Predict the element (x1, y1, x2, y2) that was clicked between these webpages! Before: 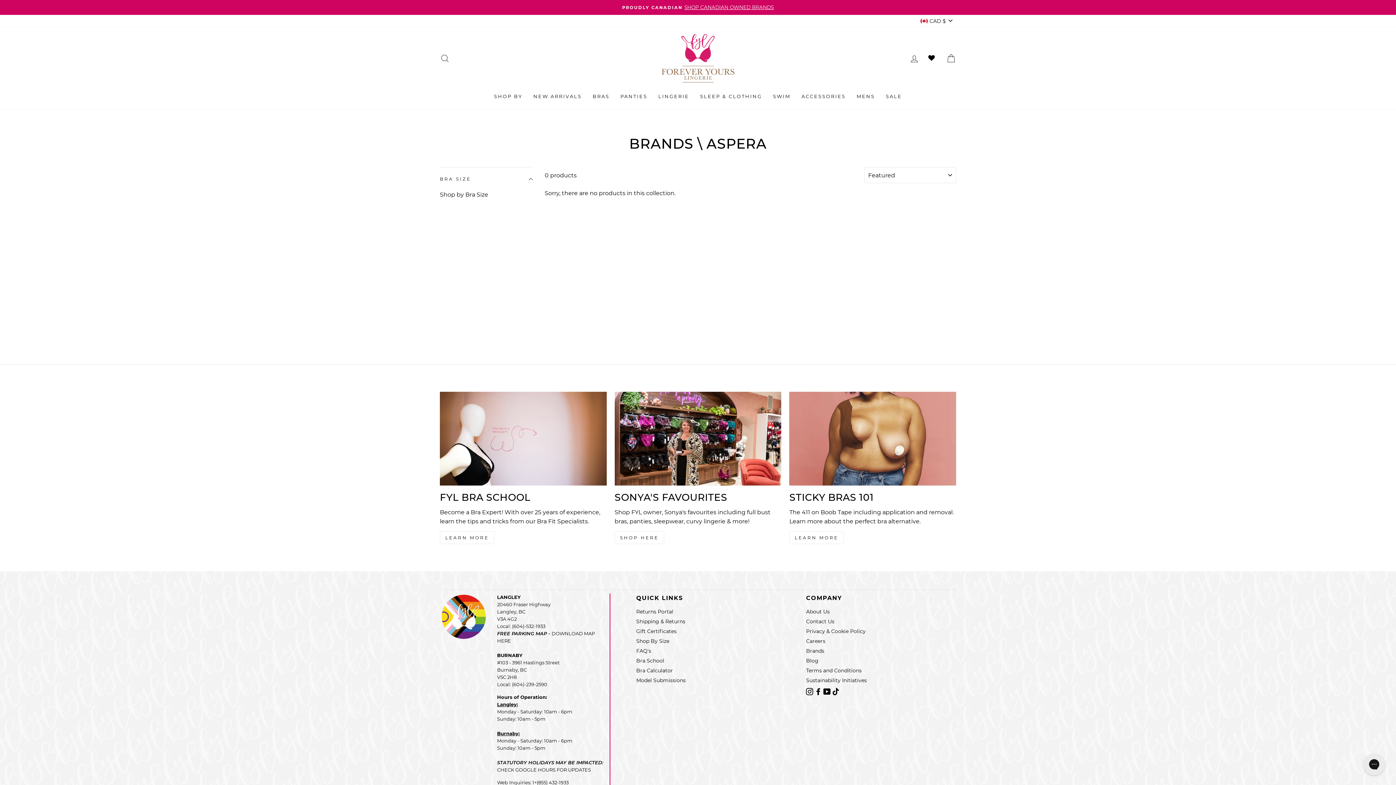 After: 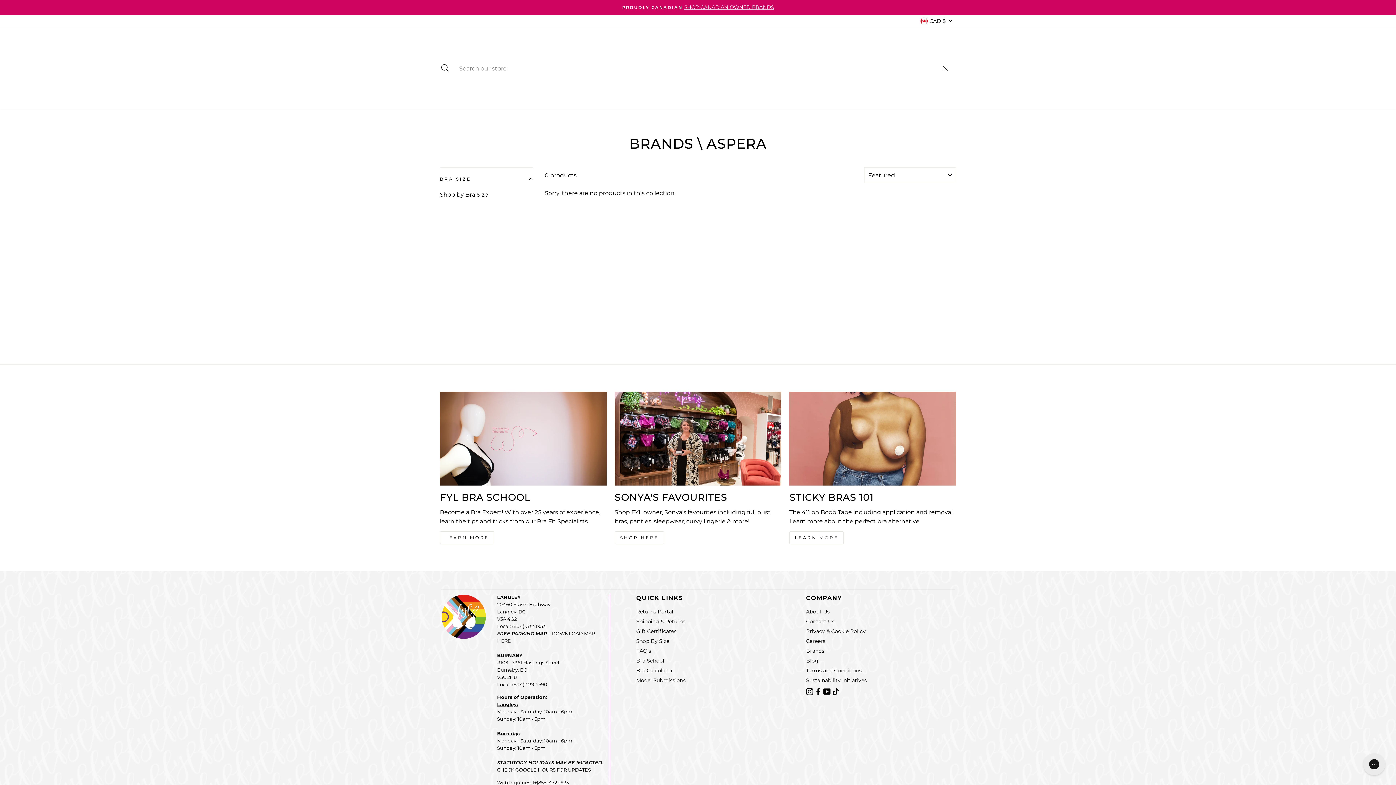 Action: bbox: (435, 50, 454, 66) label: SEARCH